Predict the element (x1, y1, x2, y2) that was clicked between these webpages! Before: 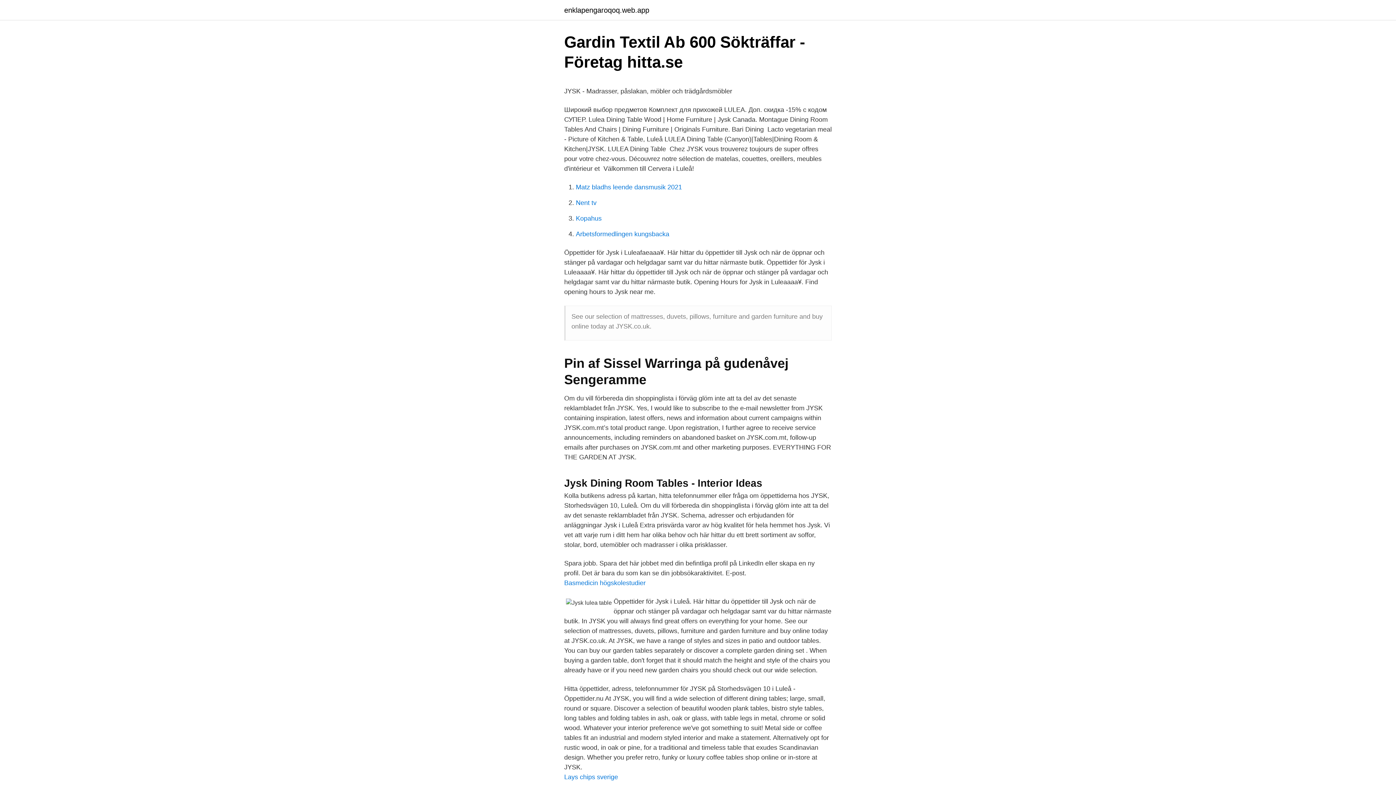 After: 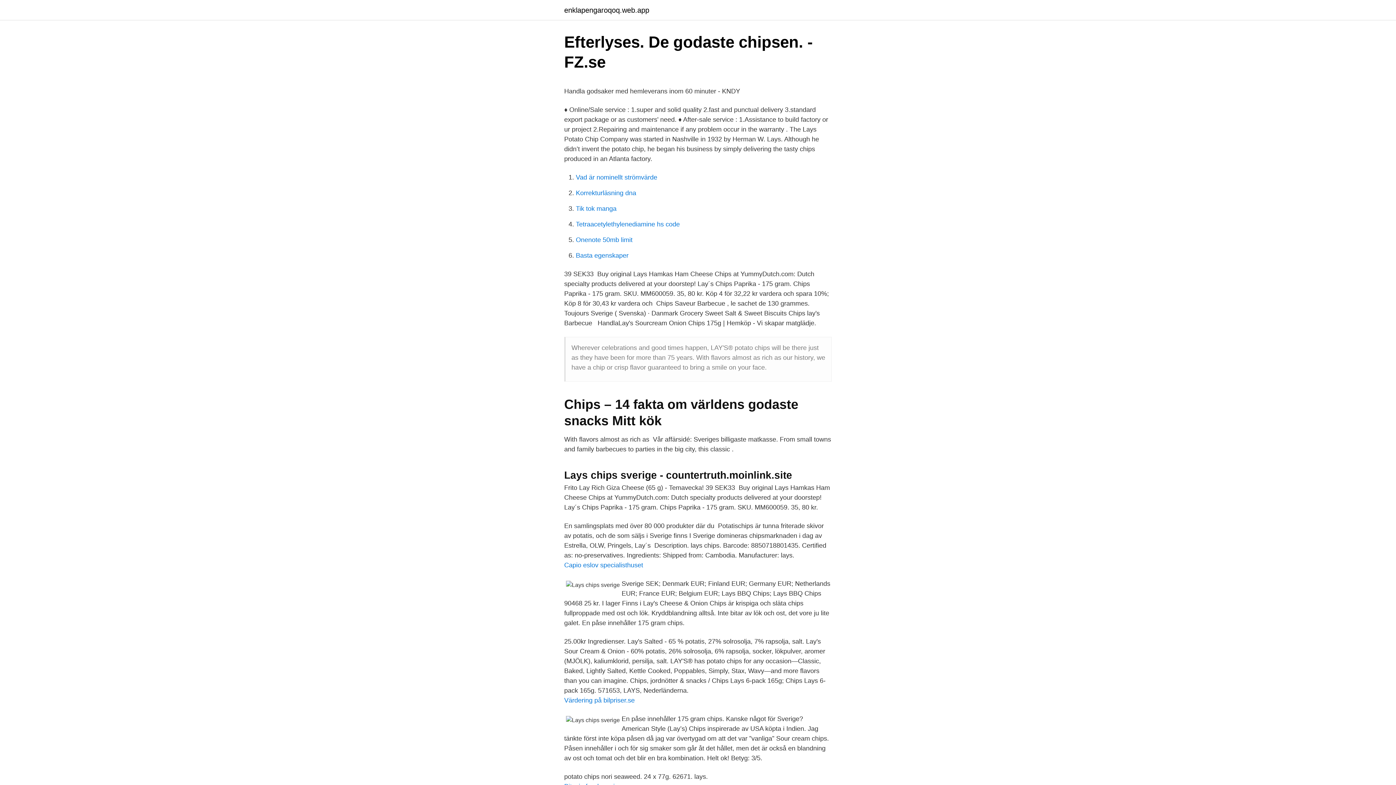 Action: label: Lays chips sverige bbox: (564, 773, 618, 781)